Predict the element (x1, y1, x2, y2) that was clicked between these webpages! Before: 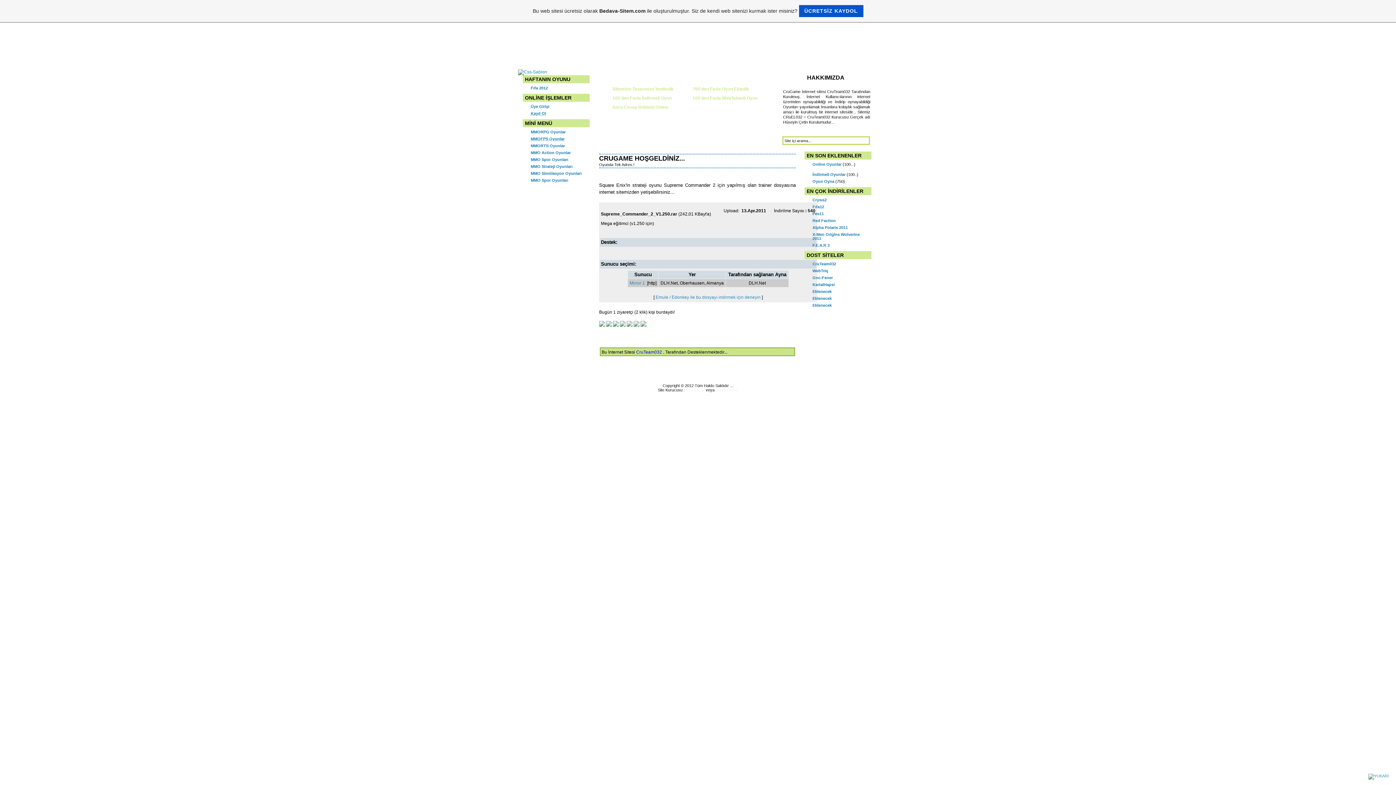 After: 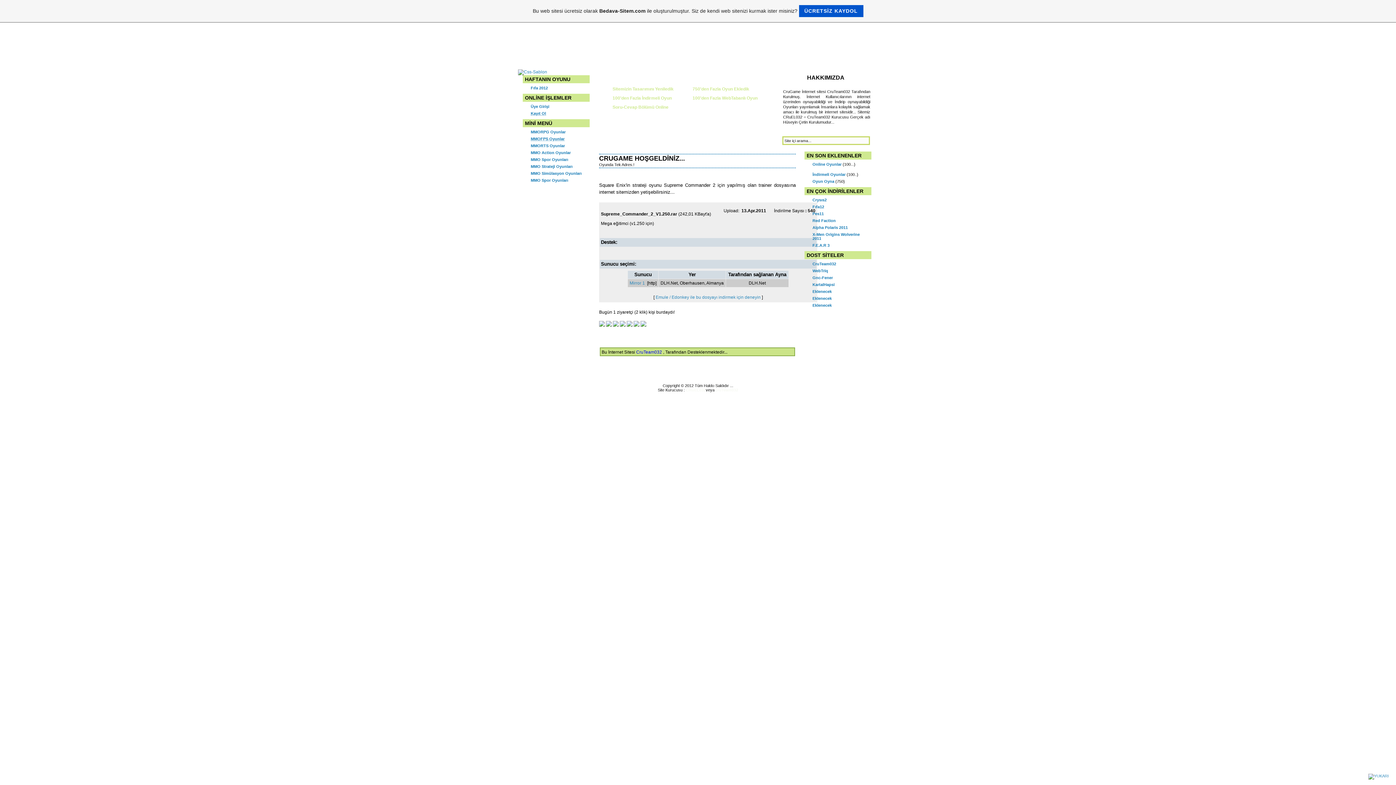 Action: bbox: (606, 322, 612, 327)